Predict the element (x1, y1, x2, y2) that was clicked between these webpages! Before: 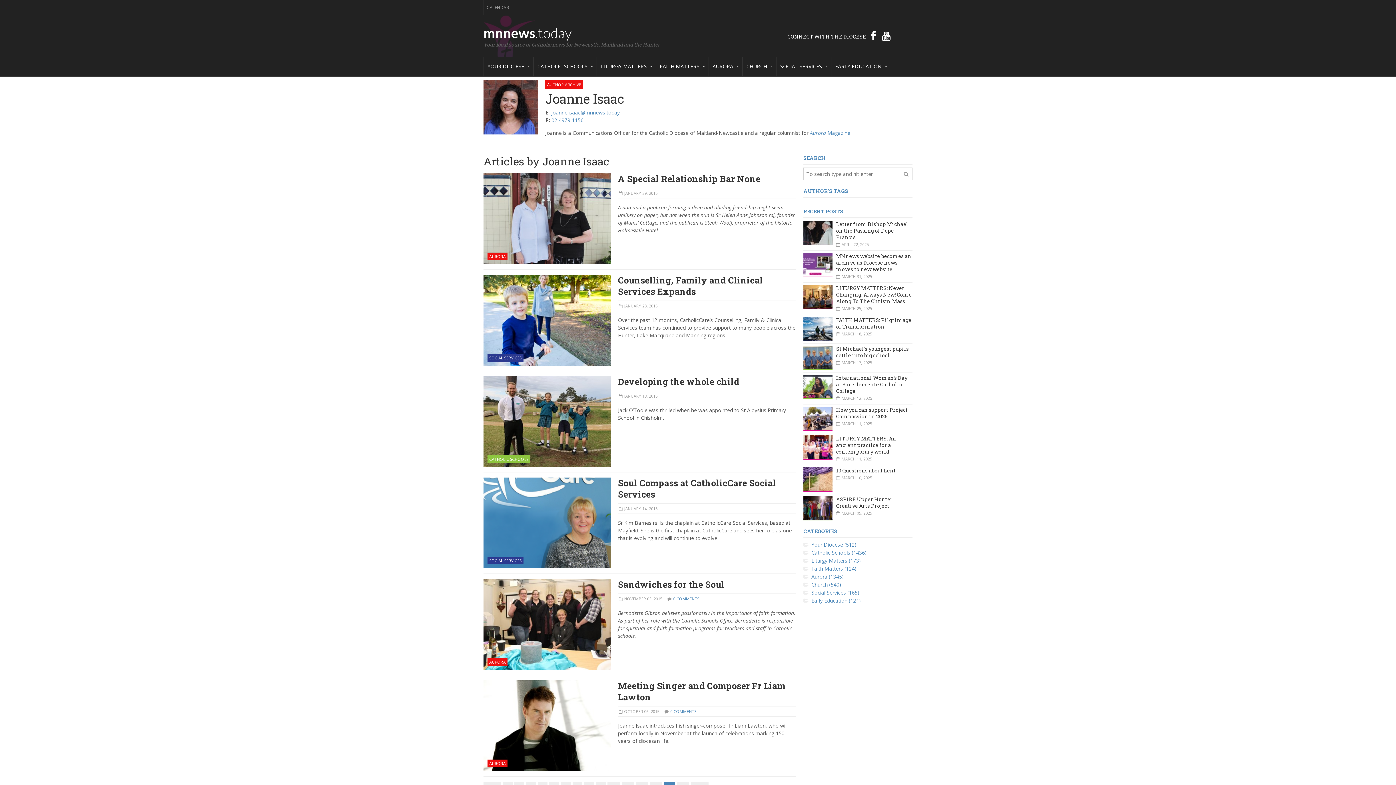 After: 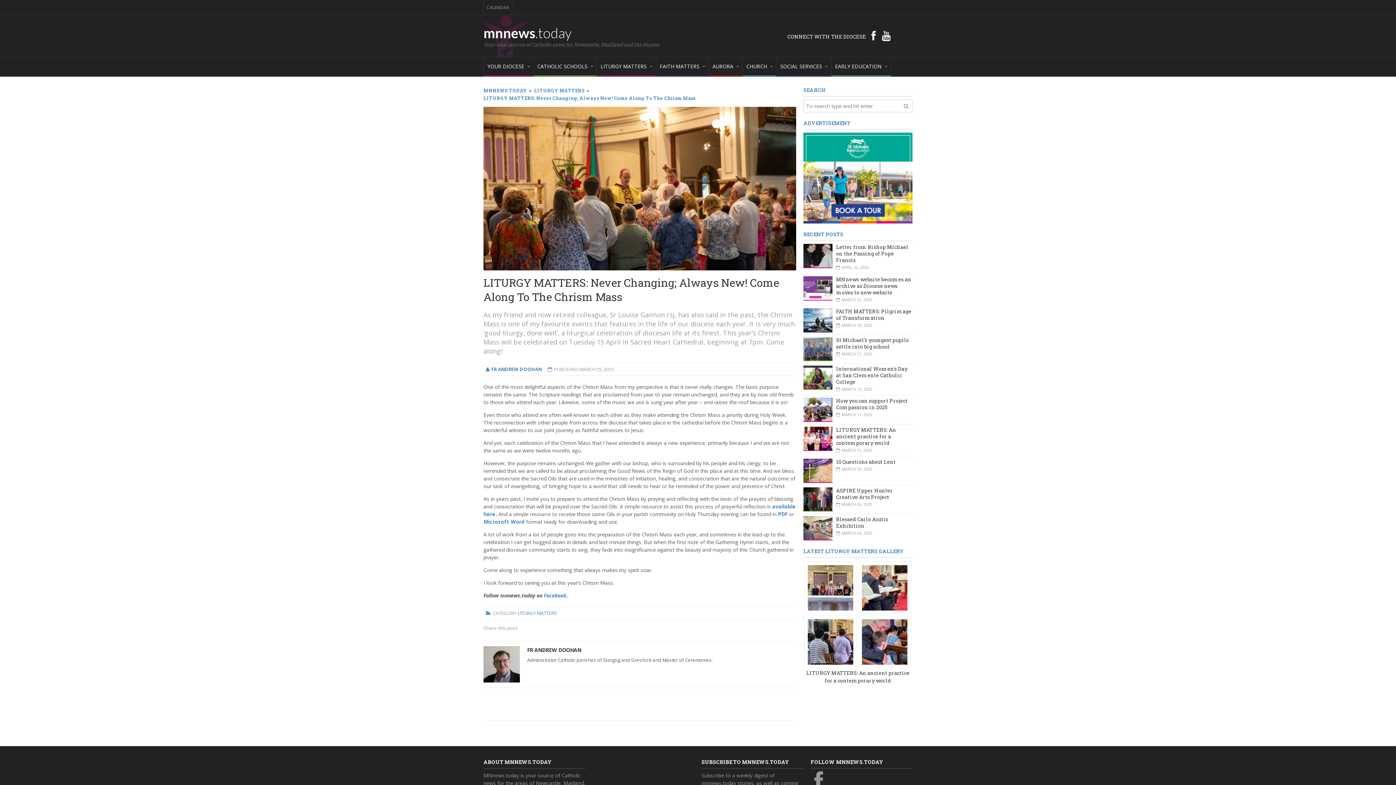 Action: label: LITURGY MATTERS: Never Changing; Always New! Come Along To The Chrism Mass bbox: (836, 284, 912, 304)